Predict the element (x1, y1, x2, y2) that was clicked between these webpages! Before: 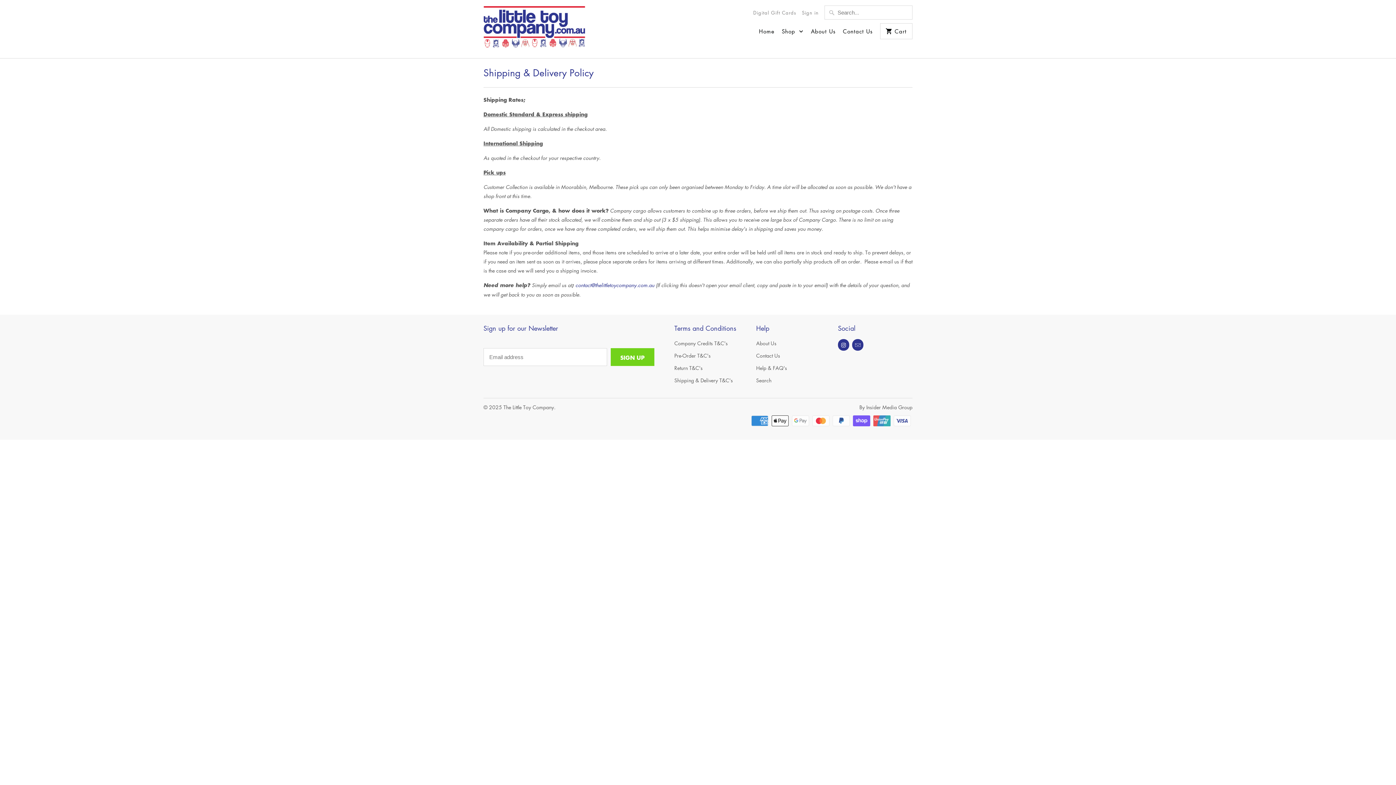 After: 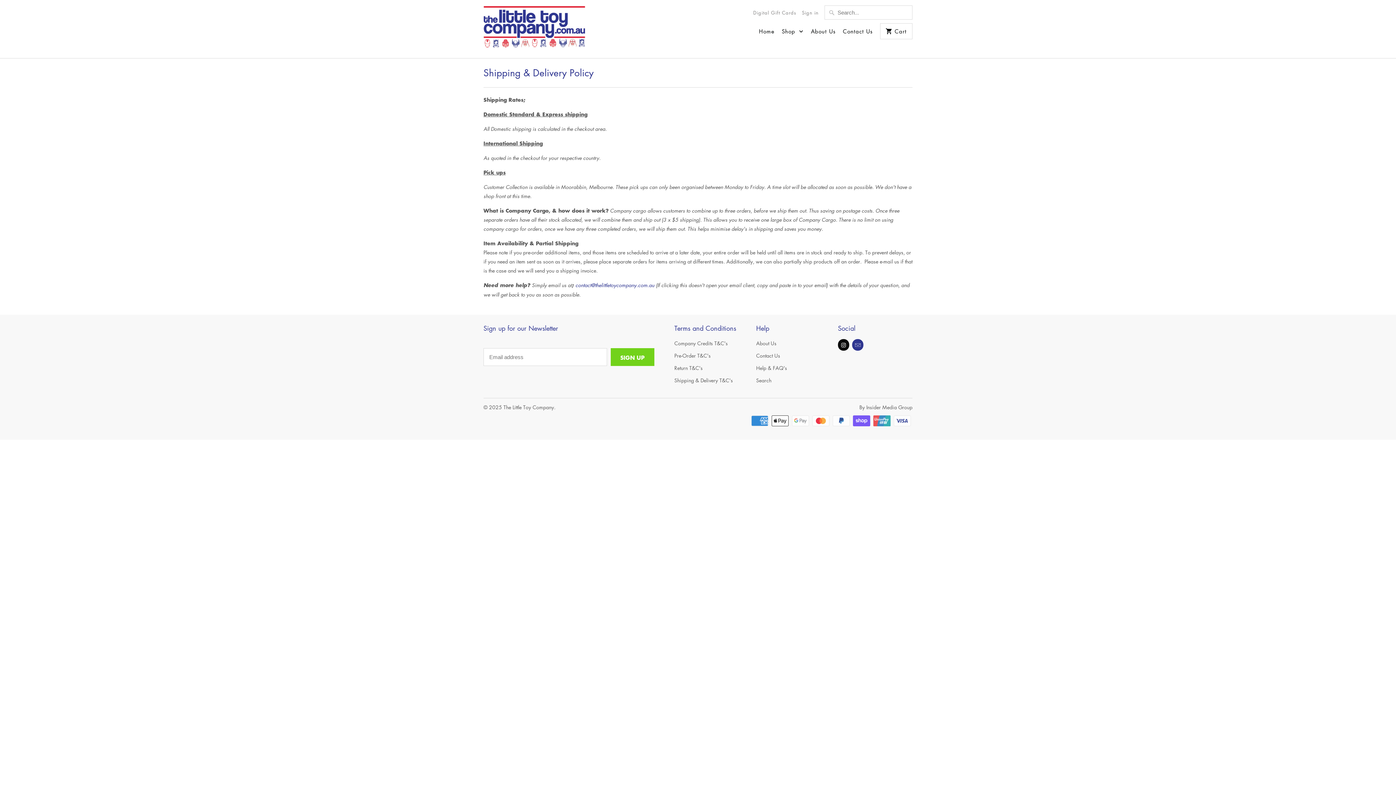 Action: bbox: (838, 339, 849, 350)